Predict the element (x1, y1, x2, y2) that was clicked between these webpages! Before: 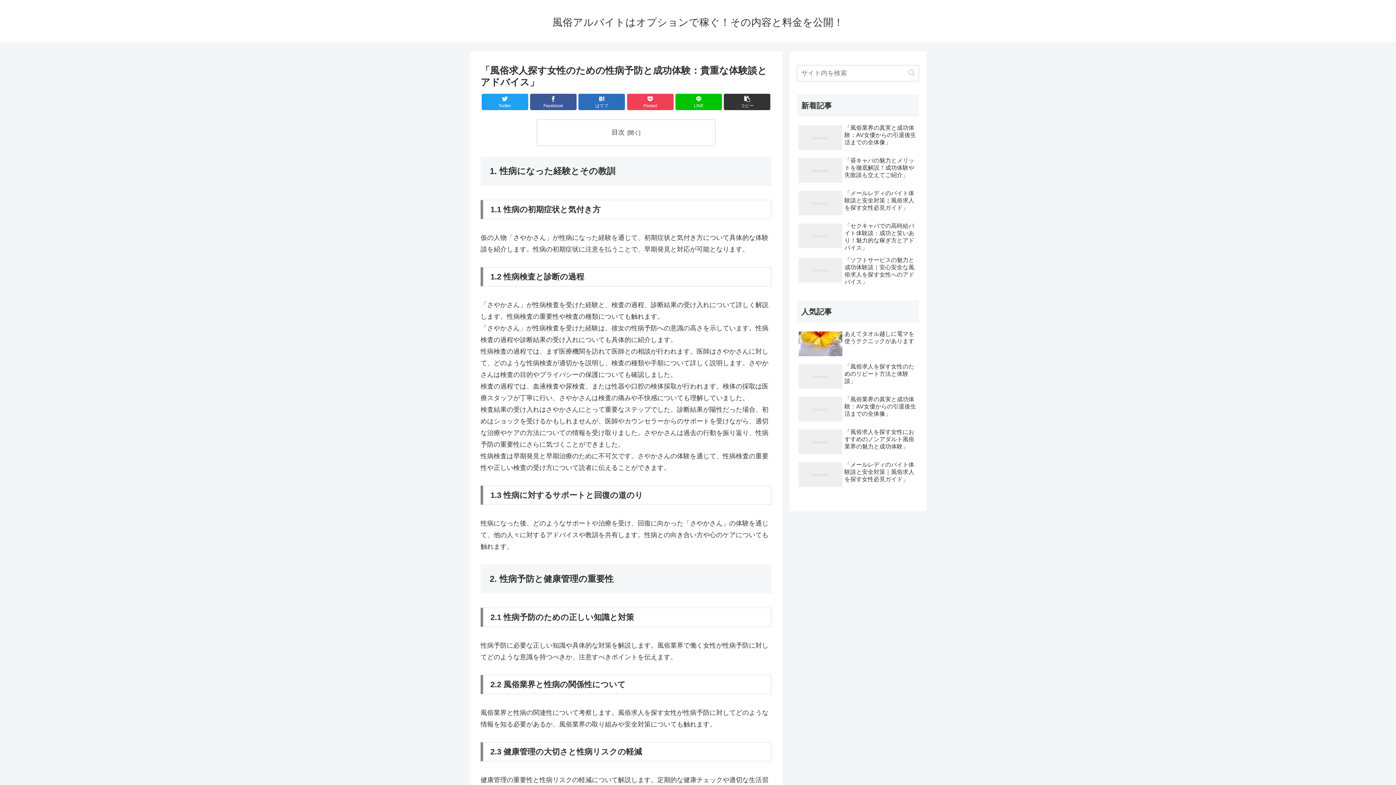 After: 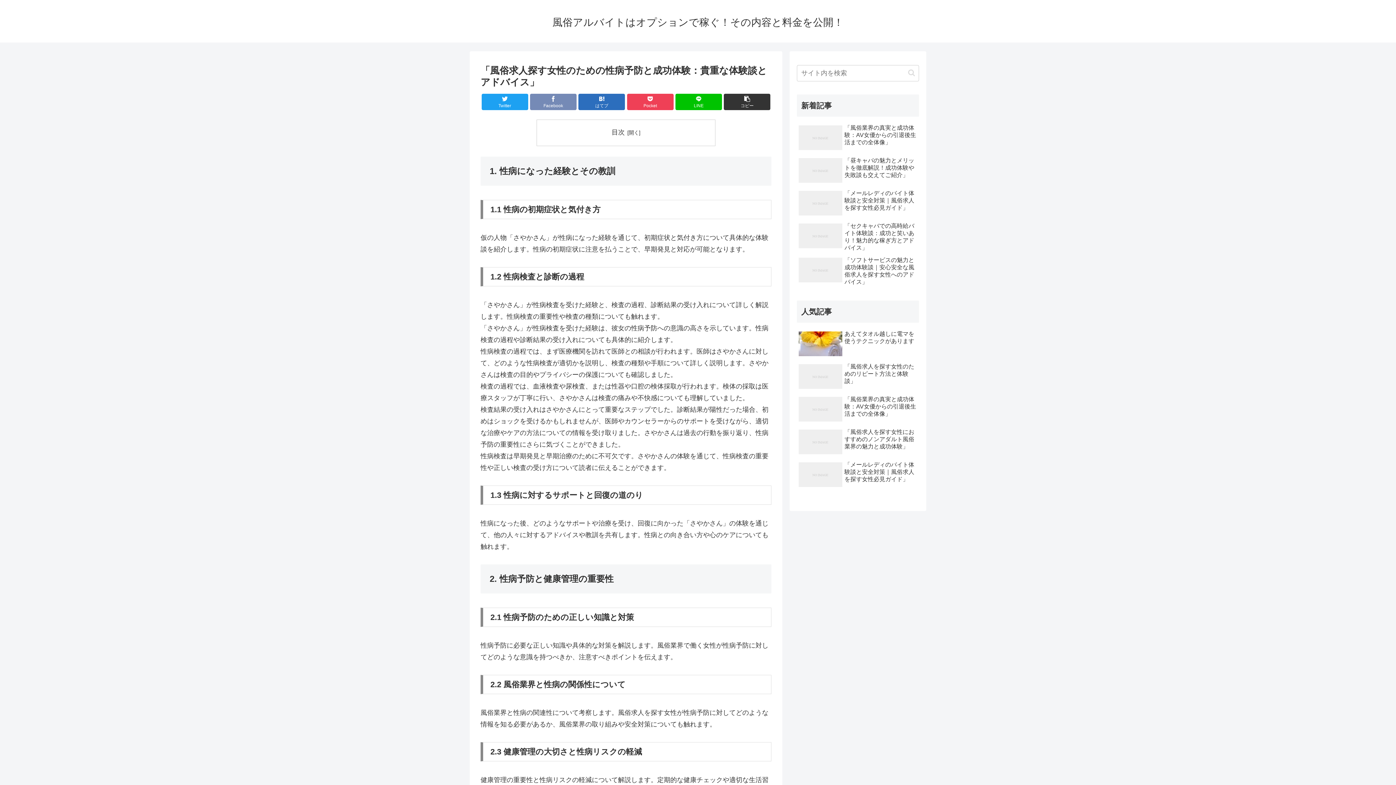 Action: label: Facebook bbox: (530, 93, 576, 110)